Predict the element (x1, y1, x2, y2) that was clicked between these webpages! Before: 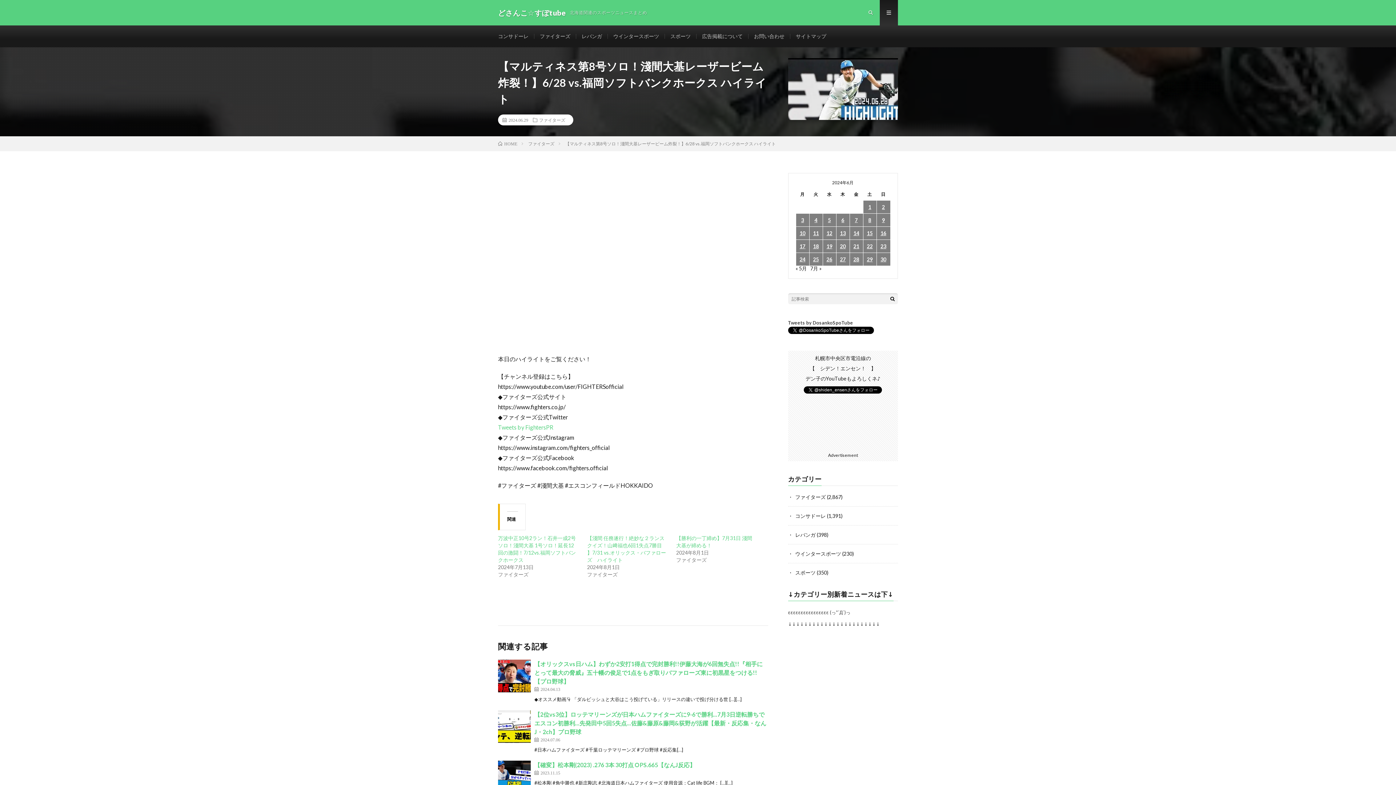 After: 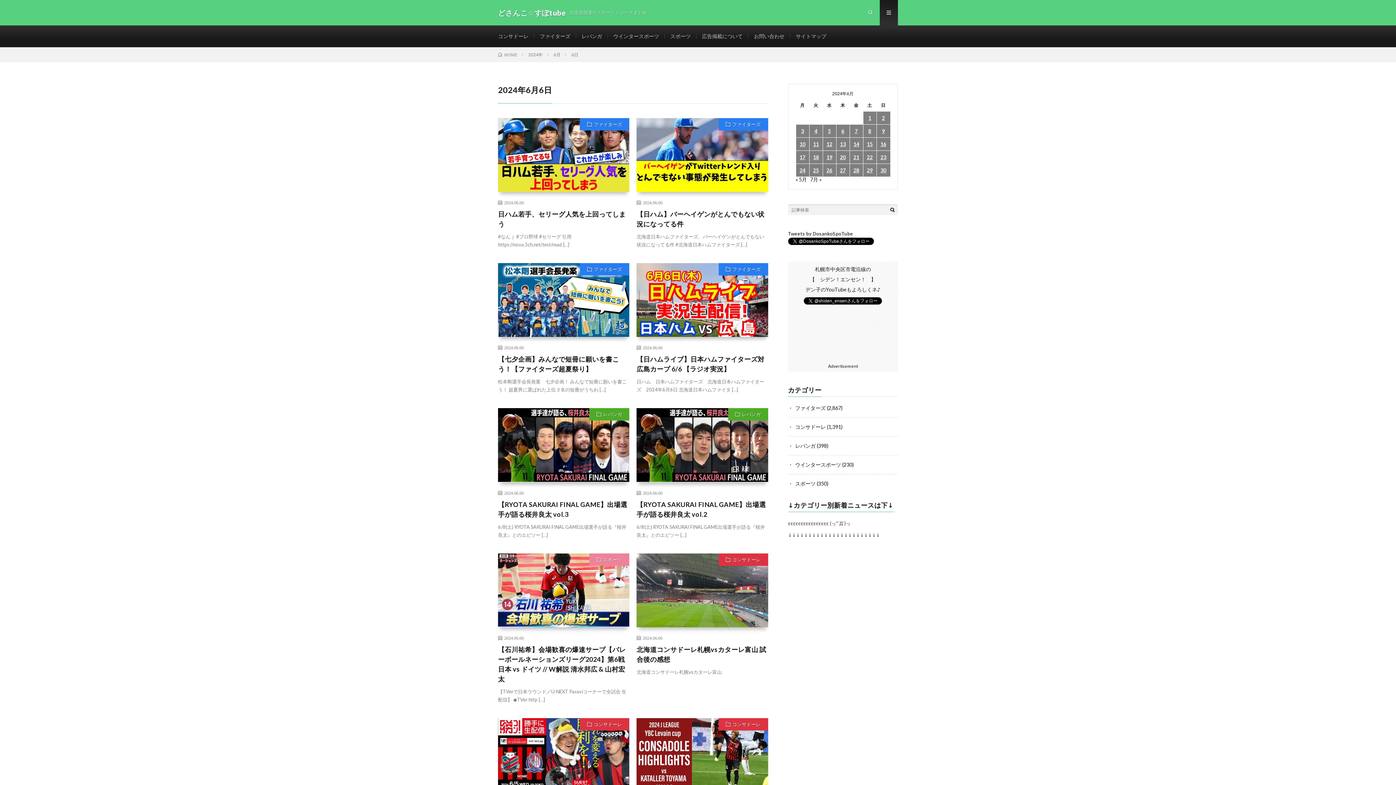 Action: bbox: (836, 213, 849, 226) label: 2024年6月6日 に投稿を公開